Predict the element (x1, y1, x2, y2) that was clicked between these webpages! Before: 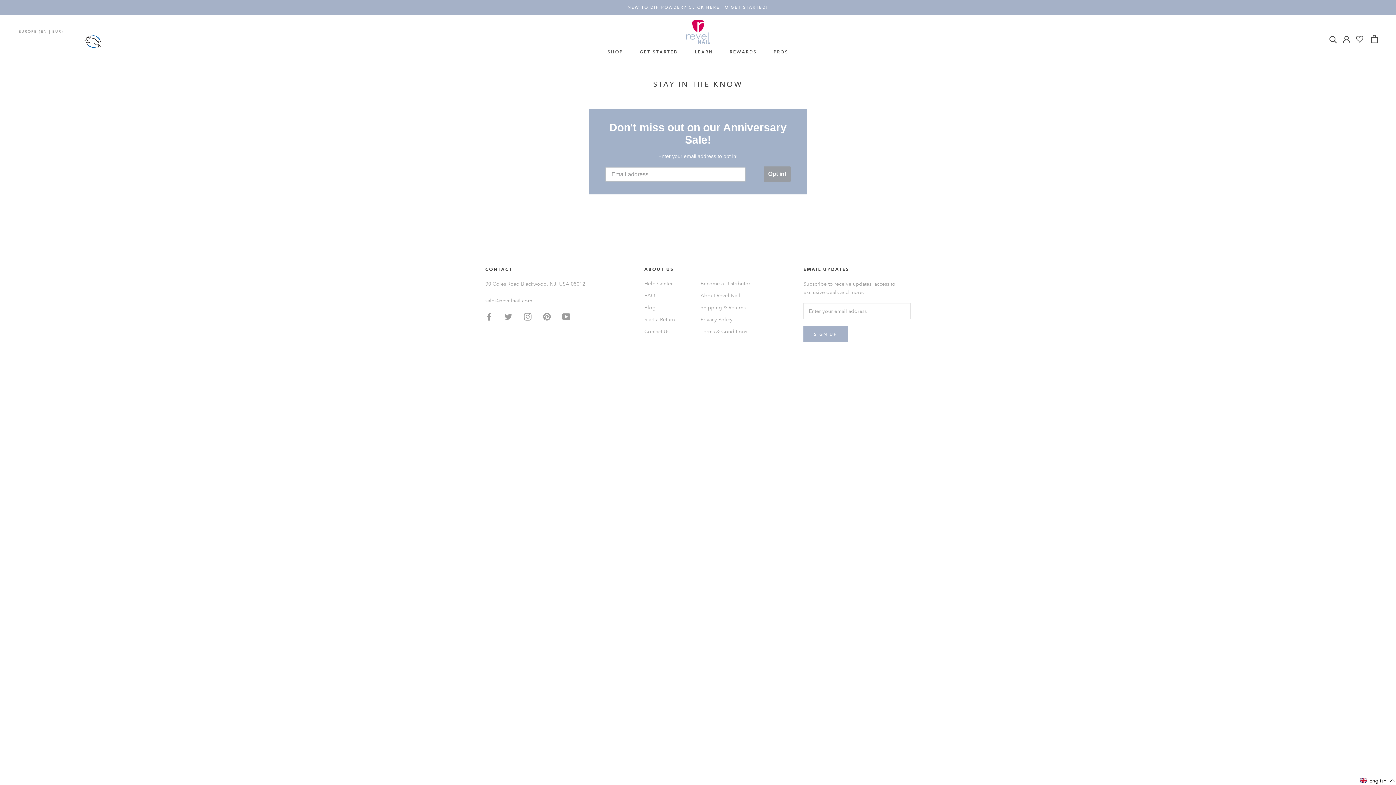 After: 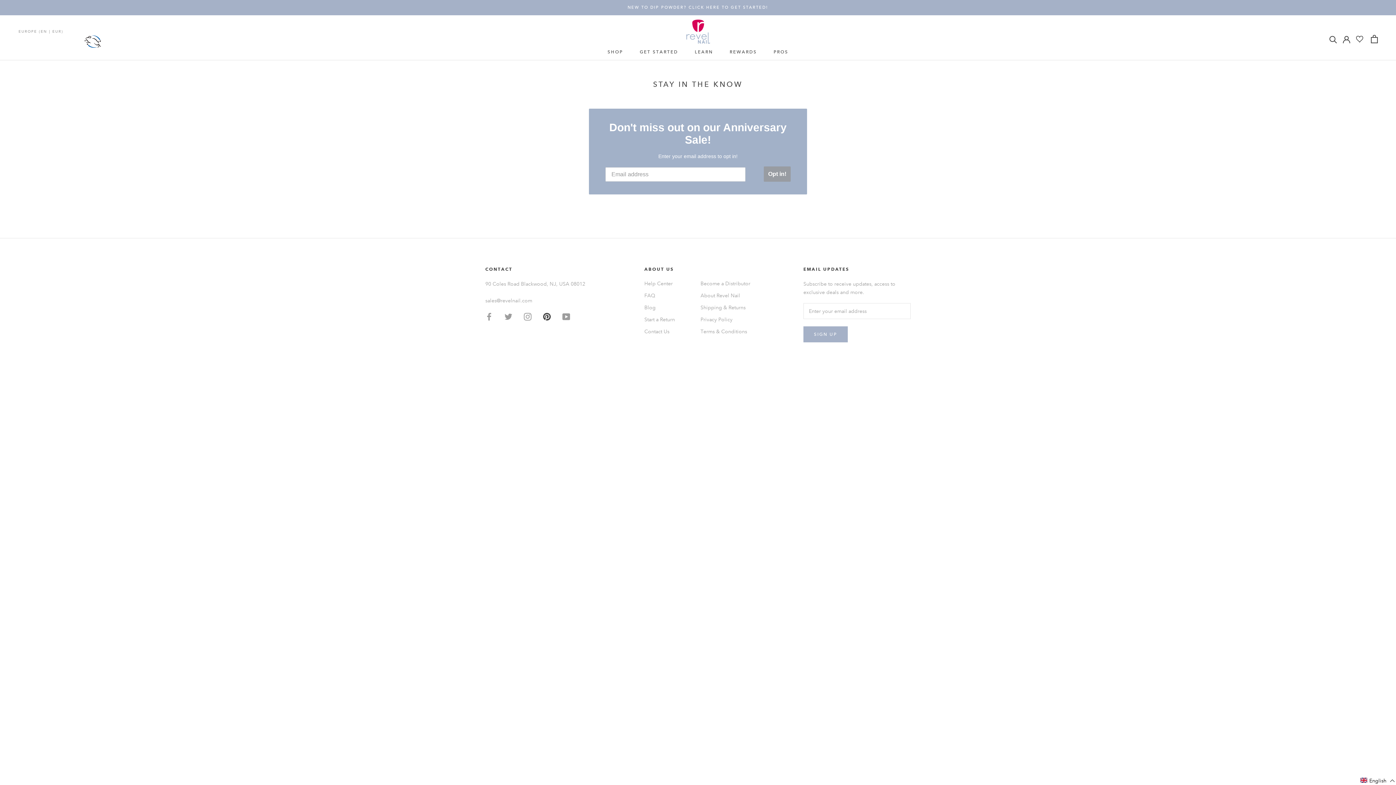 Action: bbox: (543, 208, 550, 216) label: Pinterest